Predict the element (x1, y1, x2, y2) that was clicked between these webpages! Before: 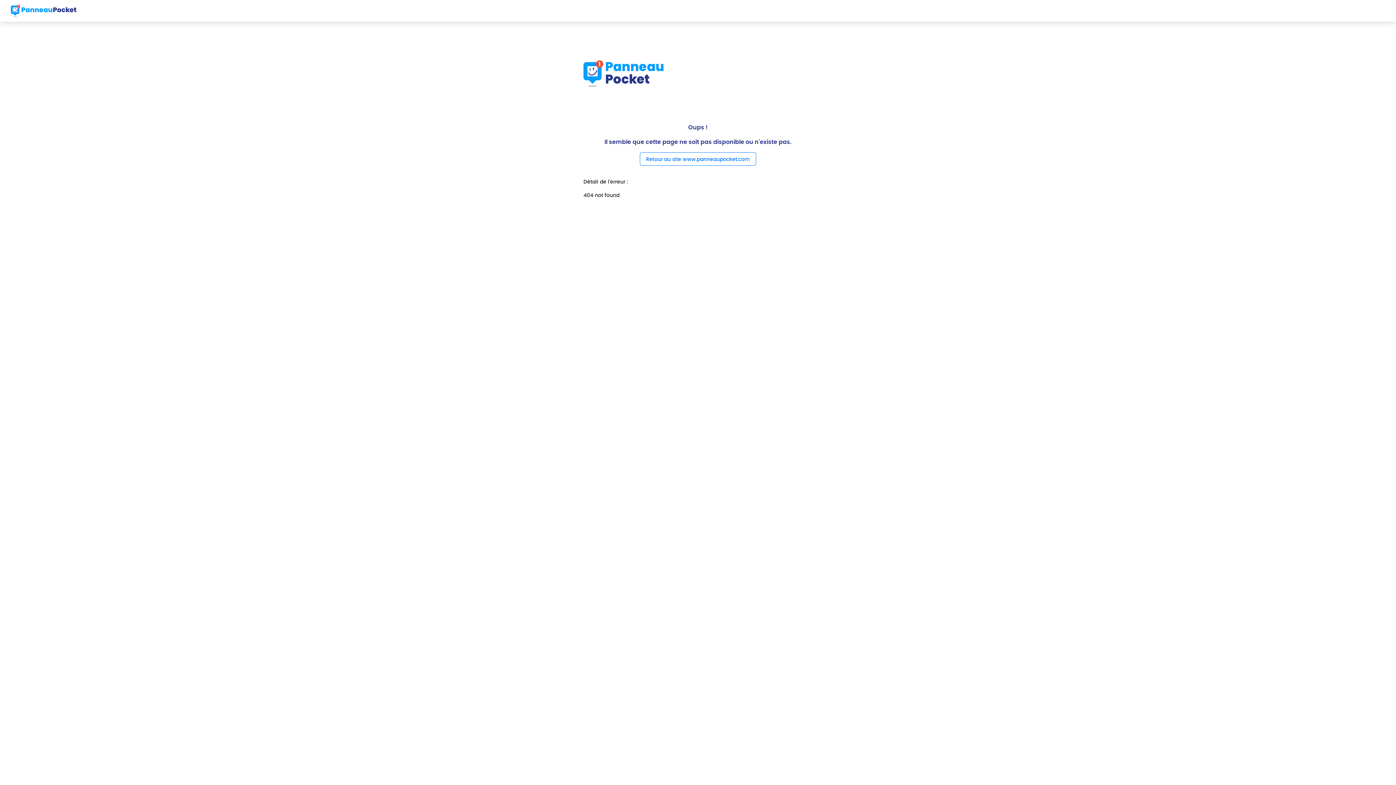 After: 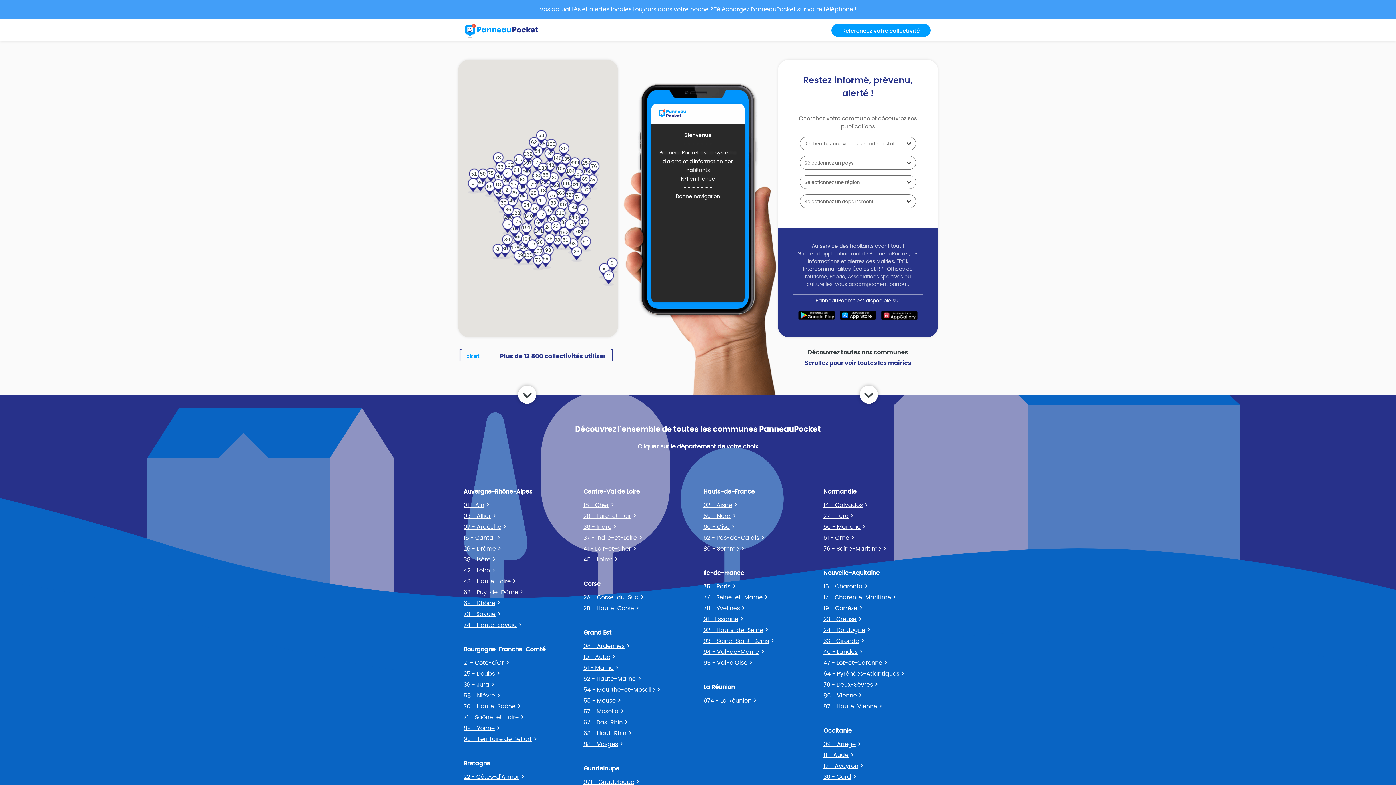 Action: bbox: (10, 2, 76, 18)